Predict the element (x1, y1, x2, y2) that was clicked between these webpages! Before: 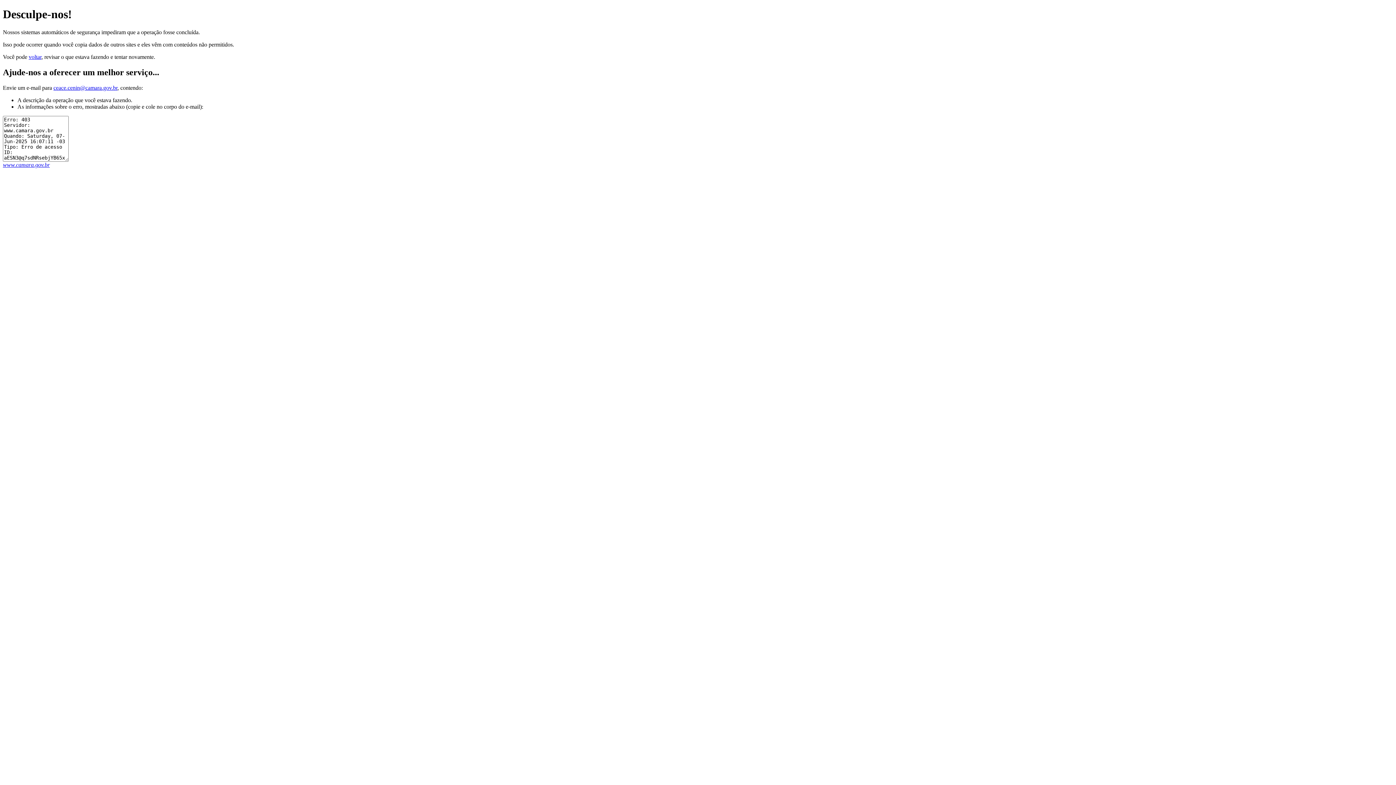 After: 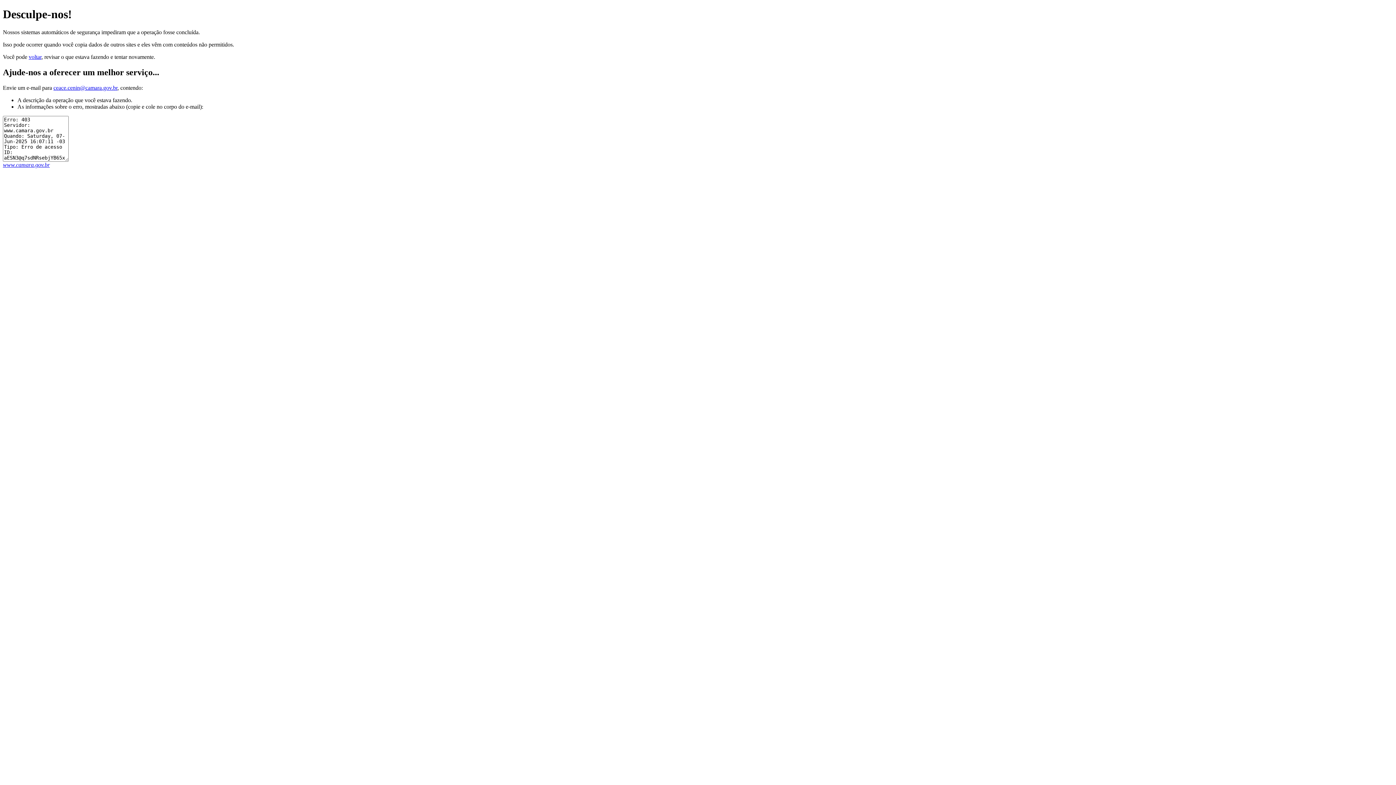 Action: bbox: (53, 84, 117, 90) label: ceace.cenin@camara.gov.br